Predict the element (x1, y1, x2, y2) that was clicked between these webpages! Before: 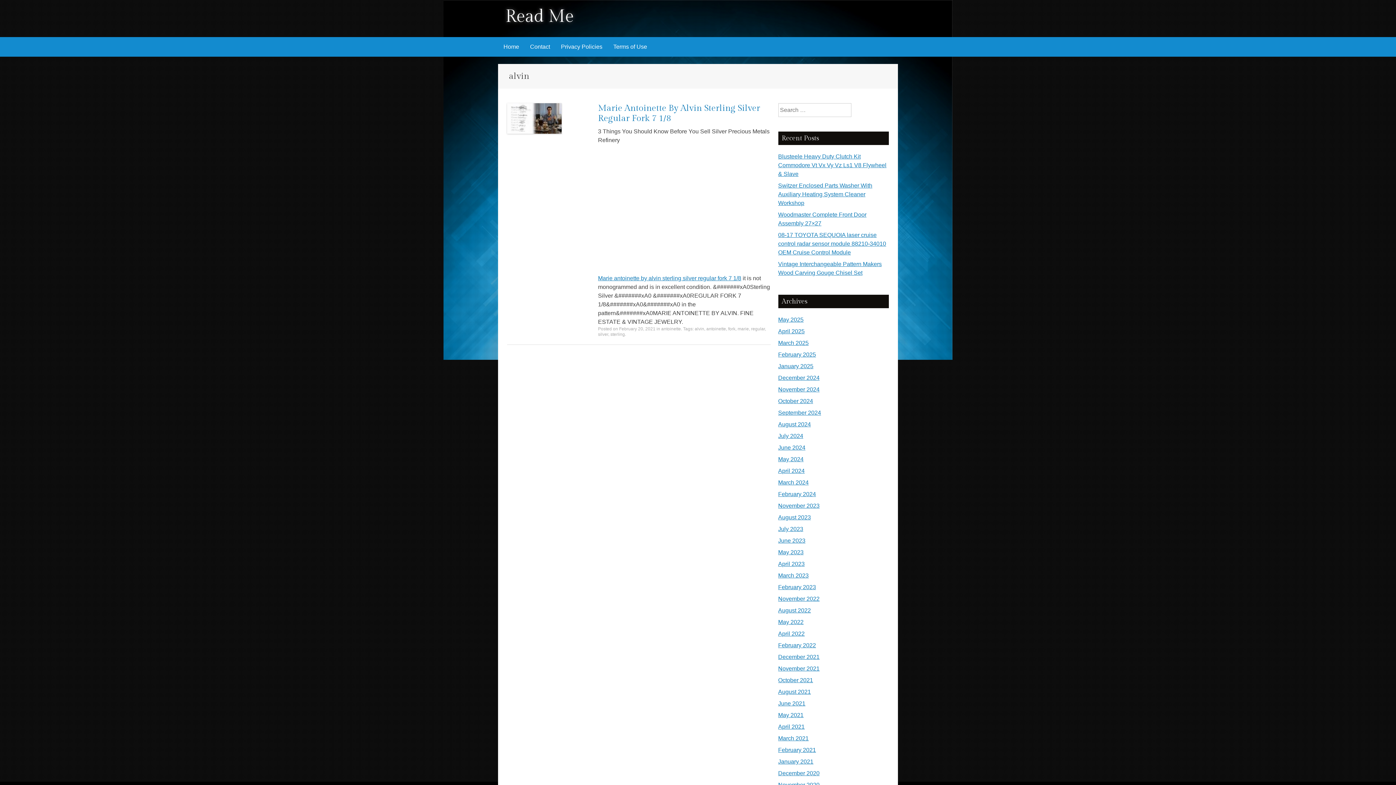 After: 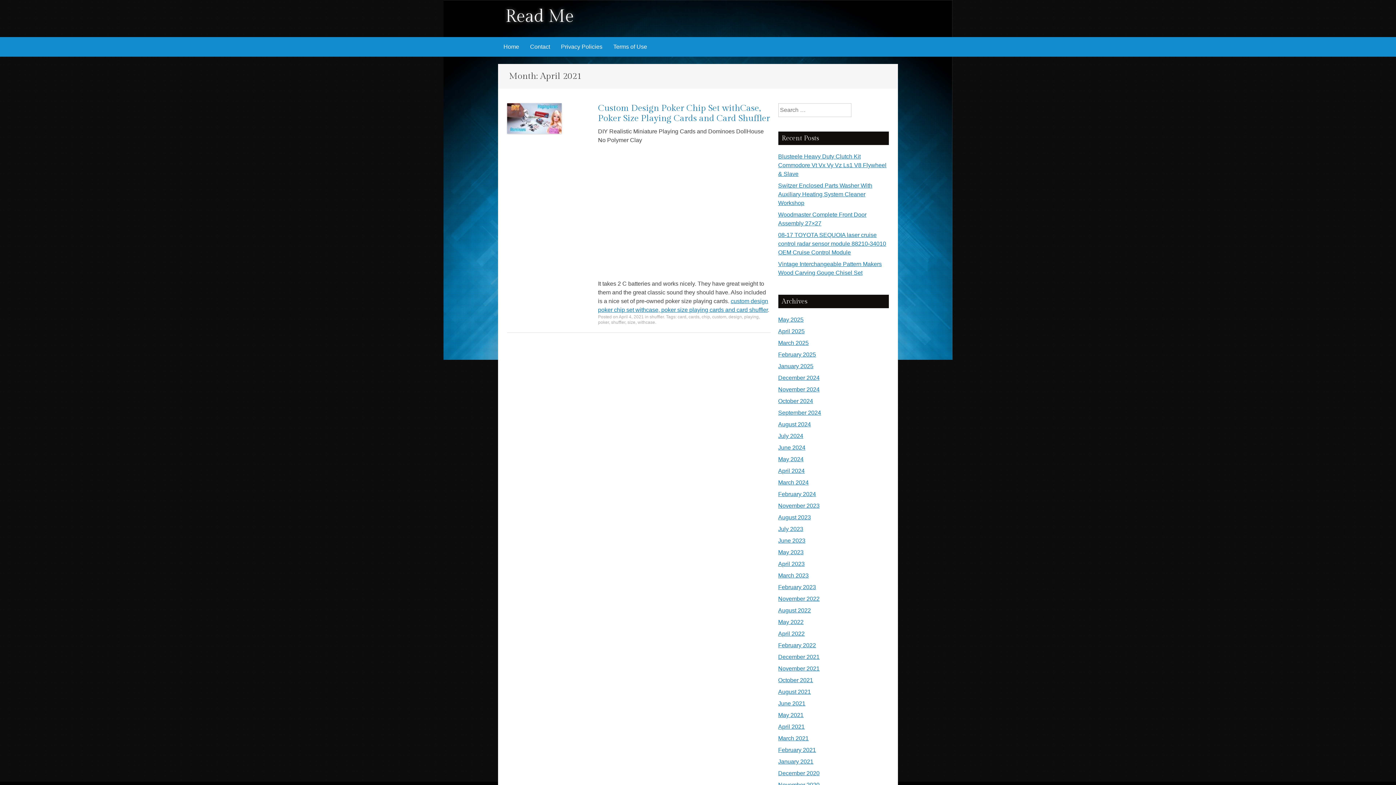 Action: bbox: (778, 724, 804, 730) label: April 2021